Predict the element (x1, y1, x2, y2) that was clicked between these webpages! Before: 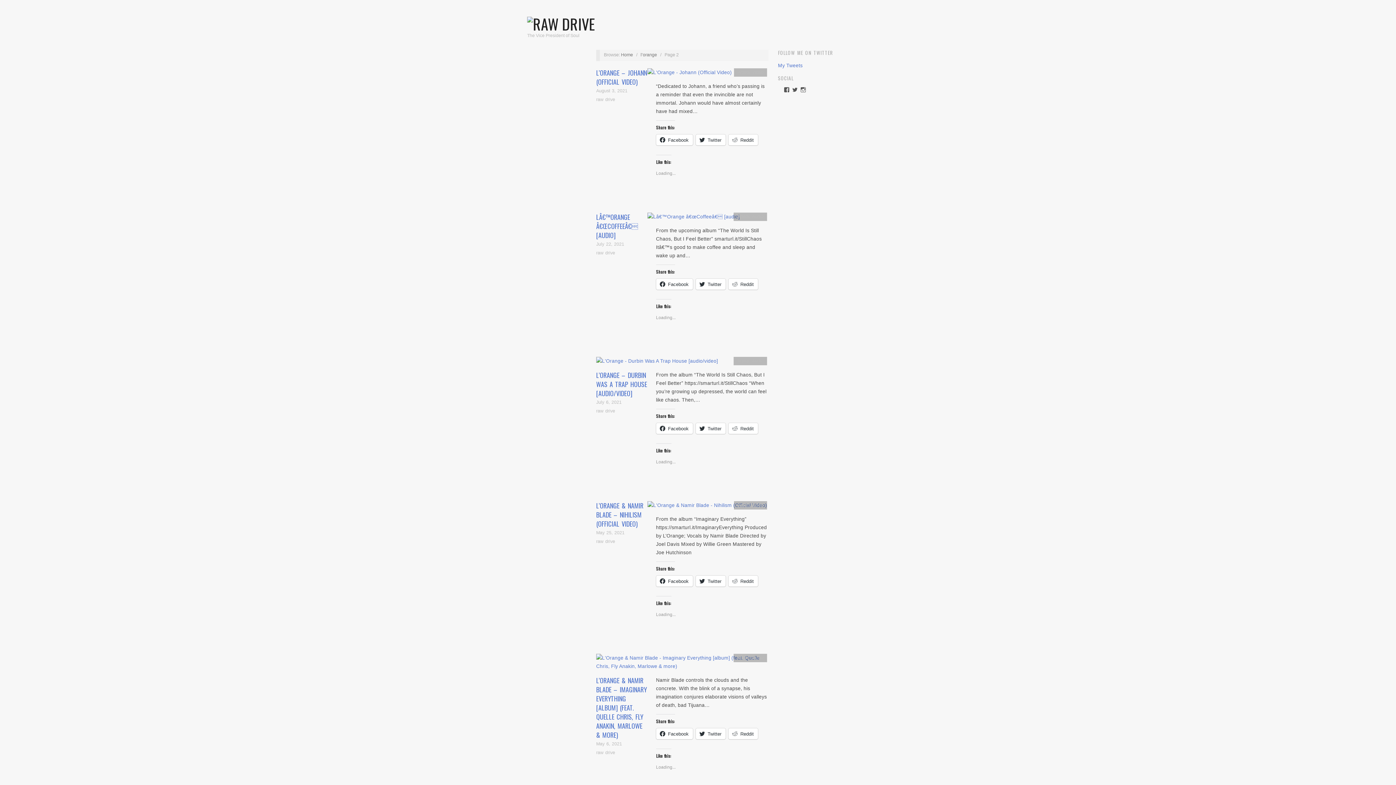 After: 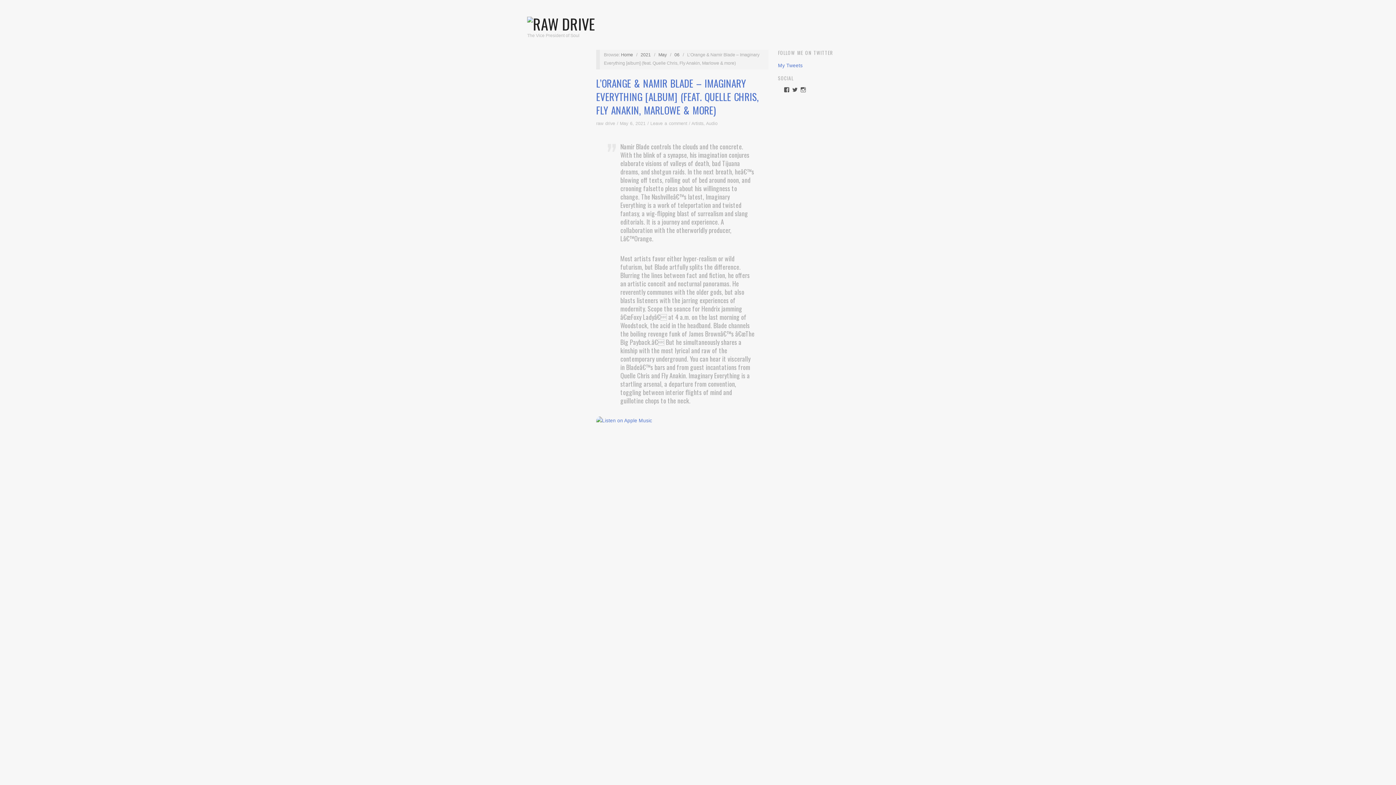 Action: bbox: (596, 675, 646, 739) label: L’ORANGE & NAMIR BLADE – IMAGINARY EVERYTHING [ALBUM] (FEAT. QUELLE CHRIS, FLY ANAKIN, MARLOWE & MORE)